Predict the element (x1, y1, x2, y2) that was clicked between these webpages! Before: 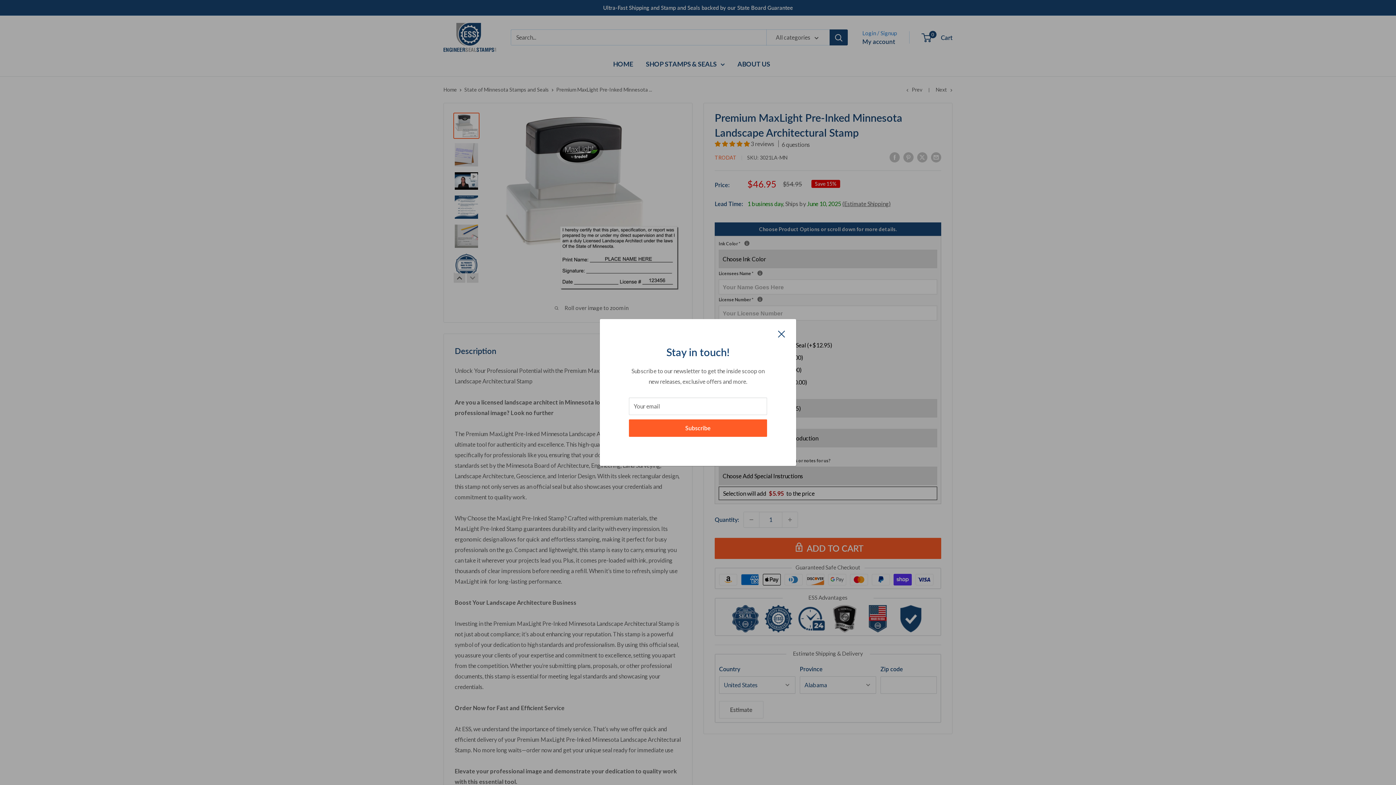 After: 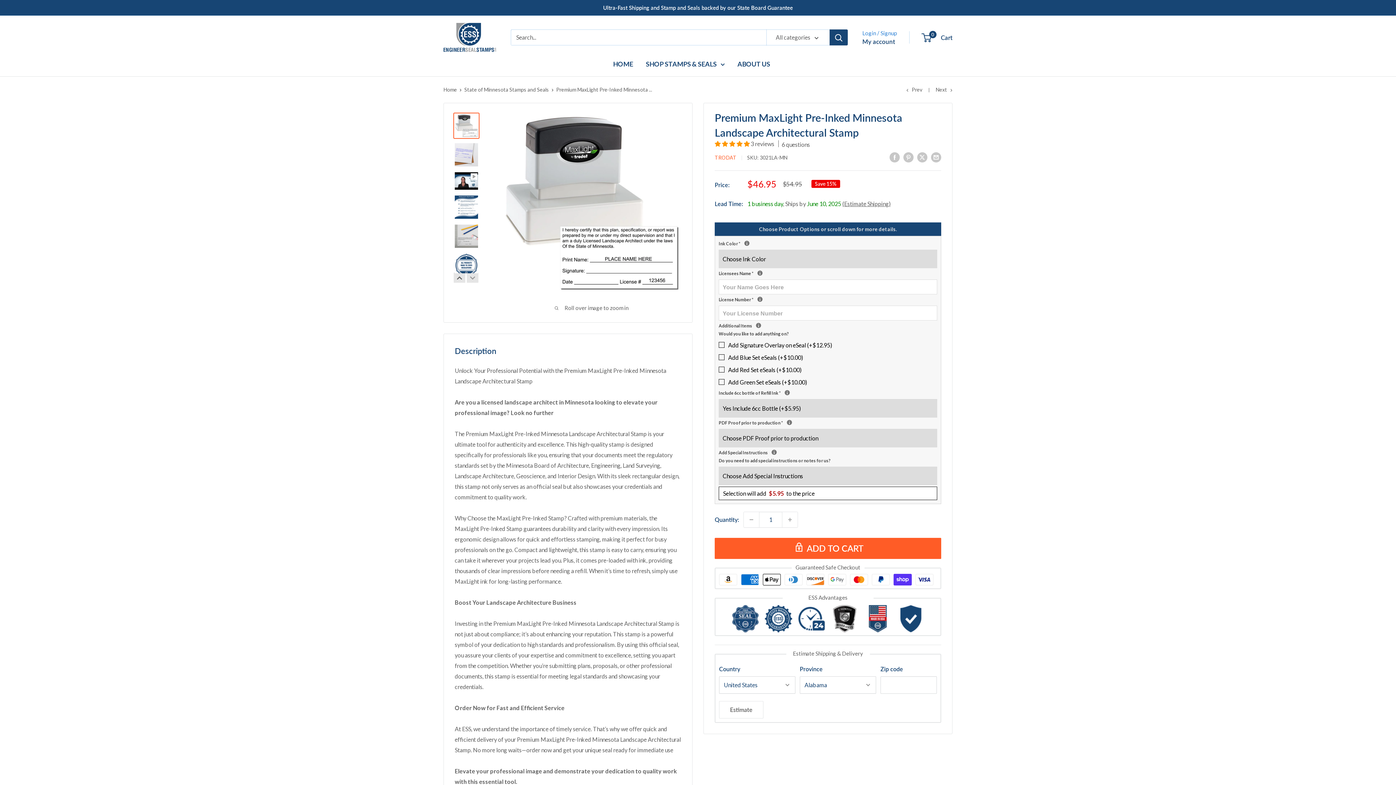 Action: label: Close bbox: (778, 328, 785, 338)